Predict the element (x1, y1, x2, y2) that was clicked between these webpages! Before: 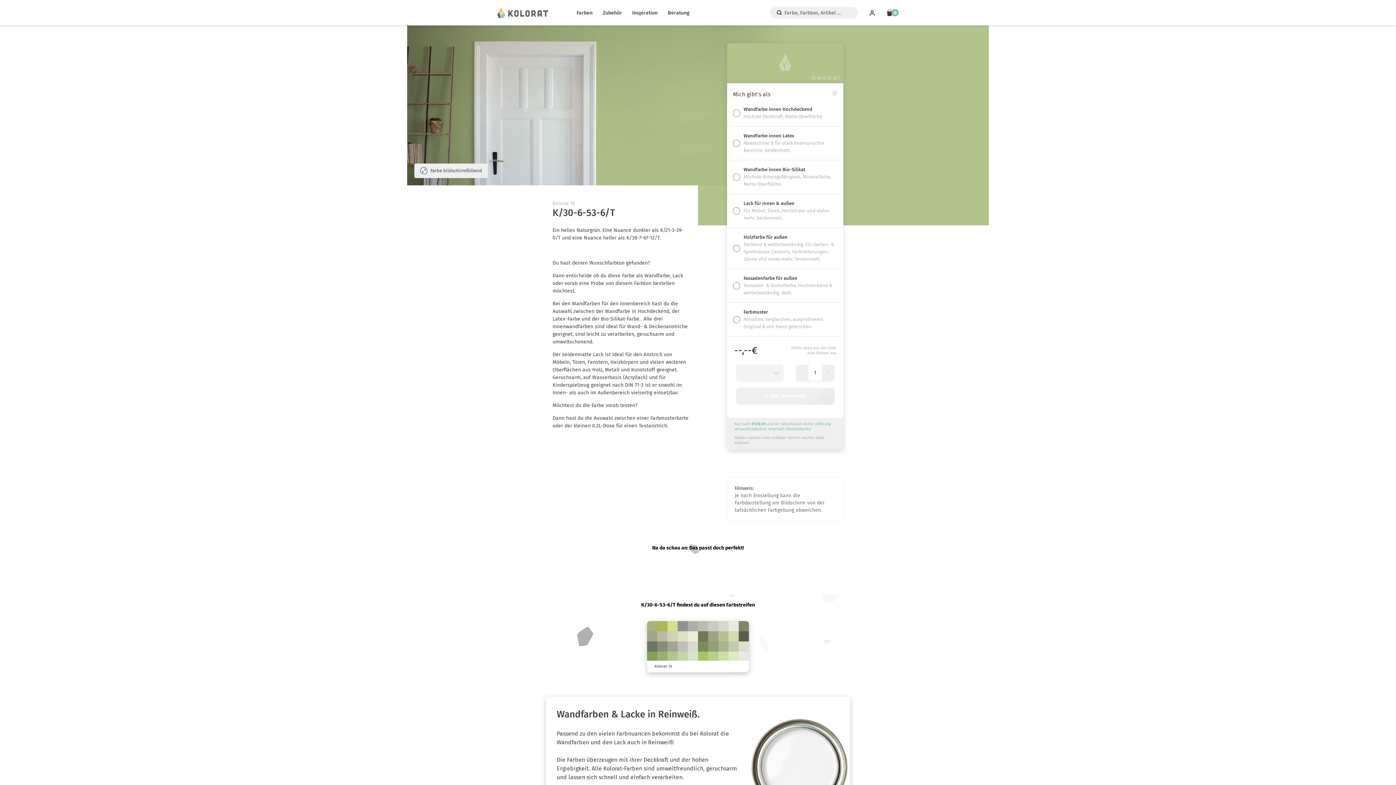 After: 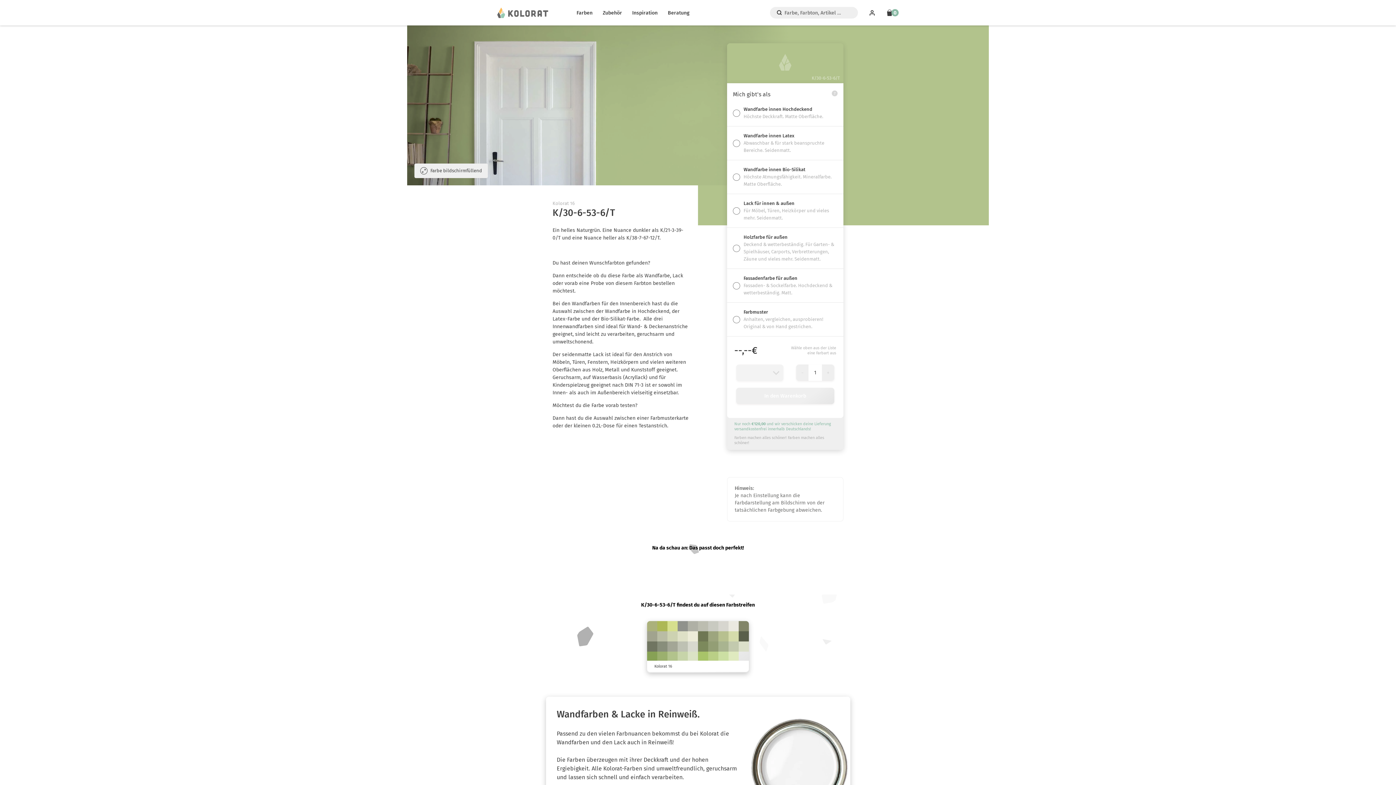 Action: bbox: (832, 90, 837, 96) label: ?